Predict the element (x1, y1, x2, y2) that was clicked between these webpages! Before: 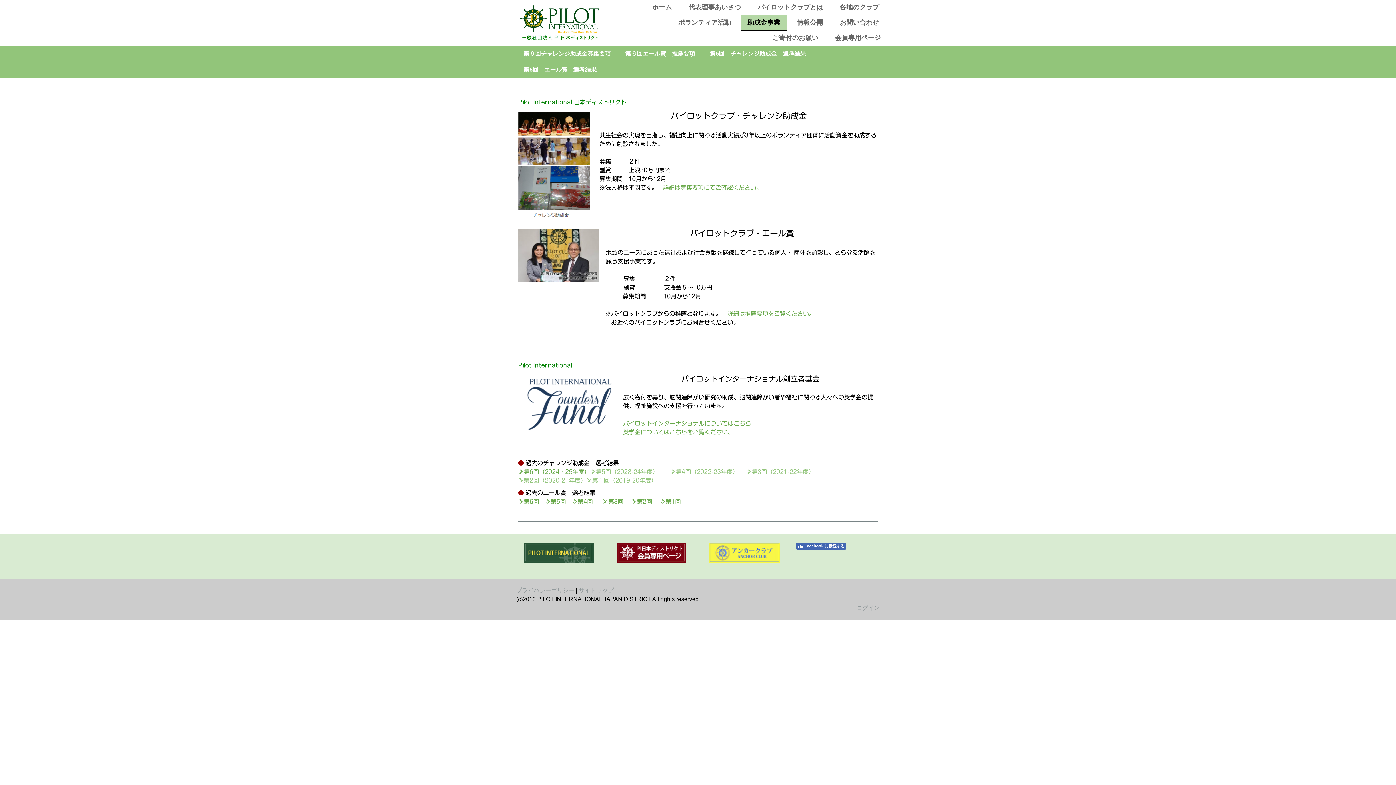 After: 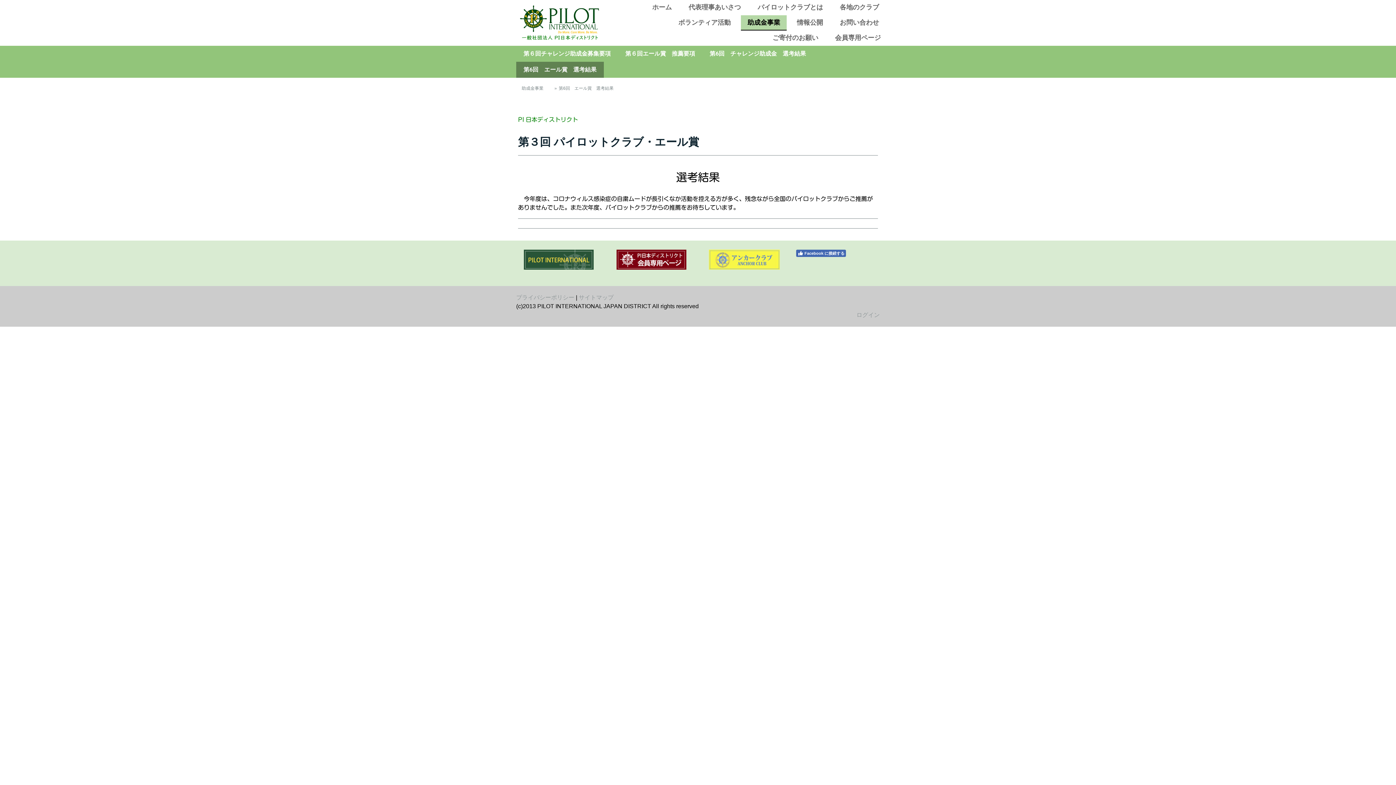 Action: label: ≫第3回 bbox: (602, 498, 623, 504)